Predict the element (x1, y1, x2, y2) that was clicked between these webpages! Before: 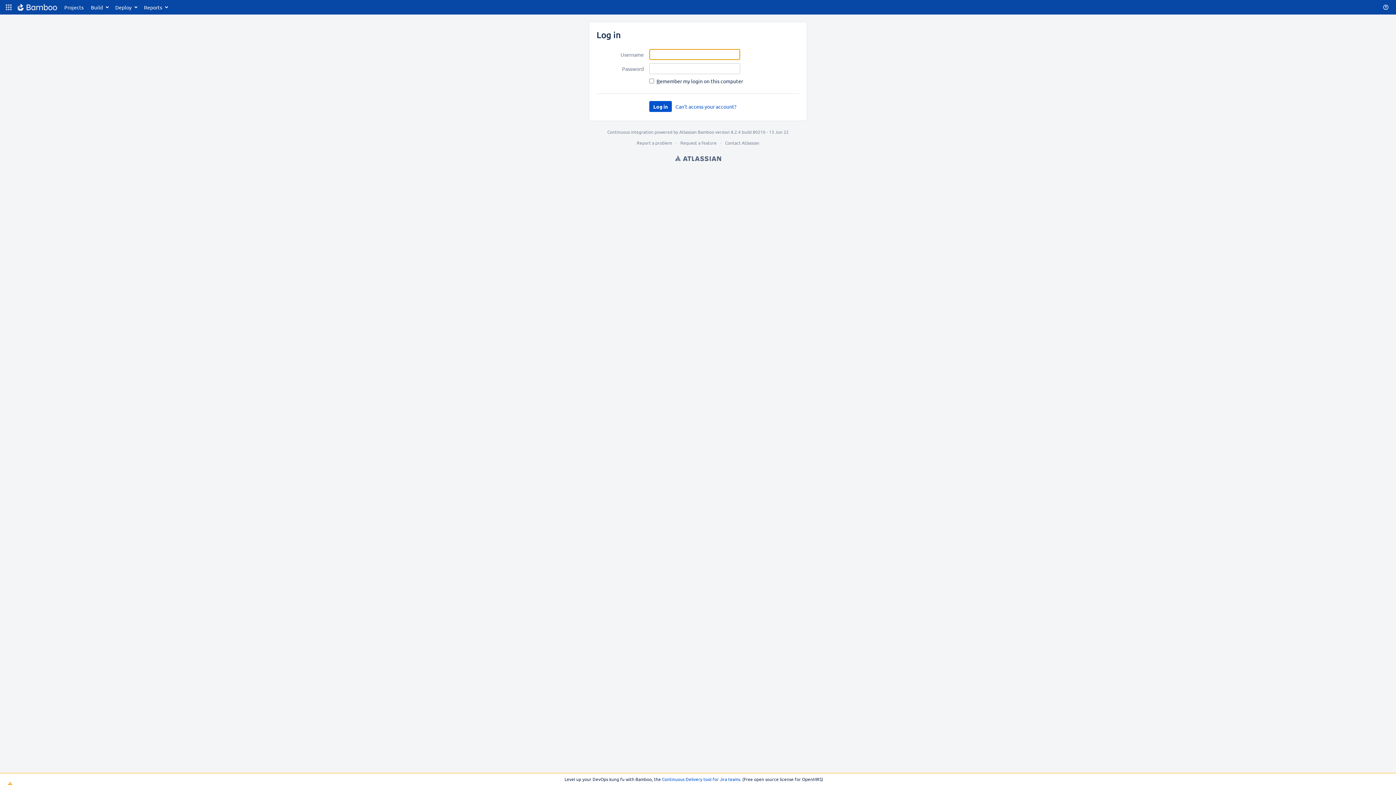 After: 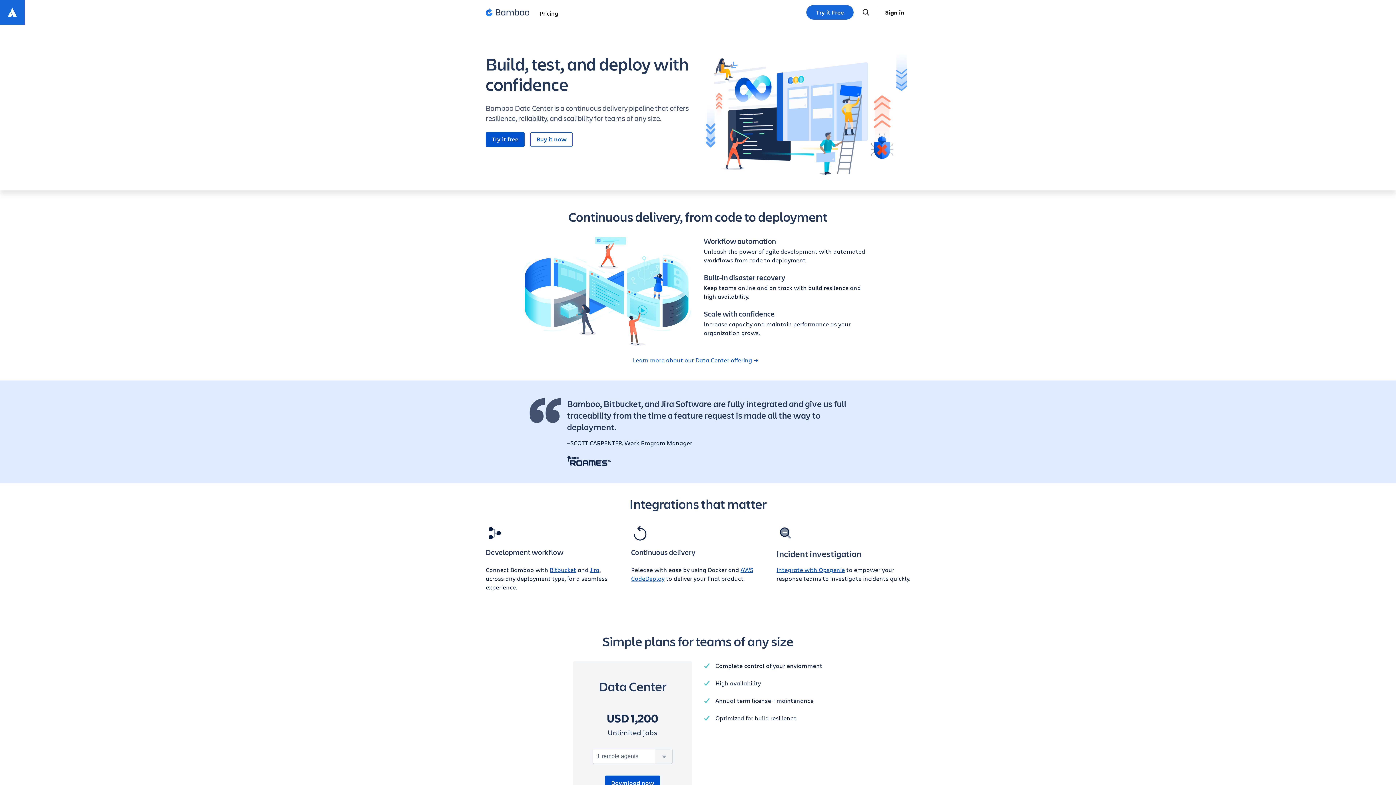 Action: label: Continuous integration bbox: (607, 129, 653, 134)